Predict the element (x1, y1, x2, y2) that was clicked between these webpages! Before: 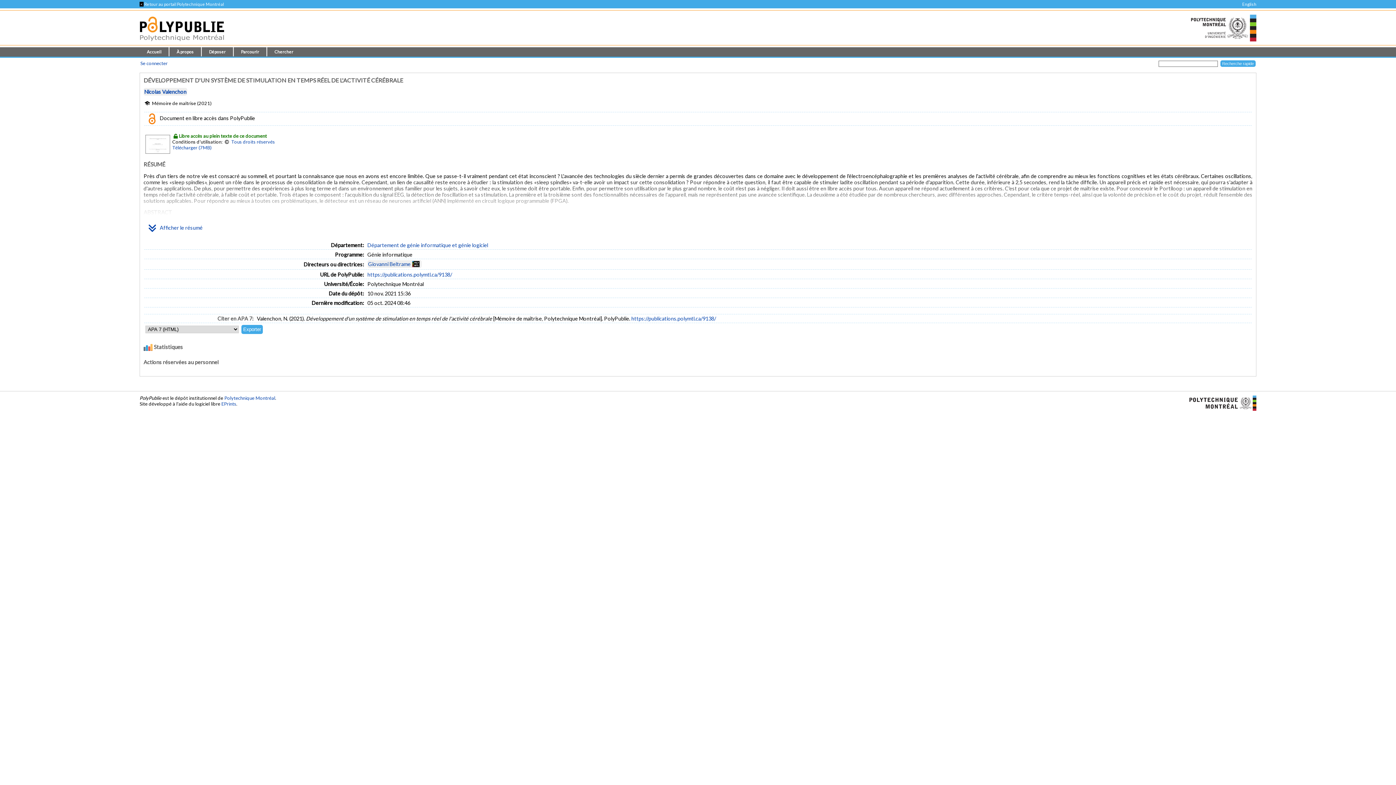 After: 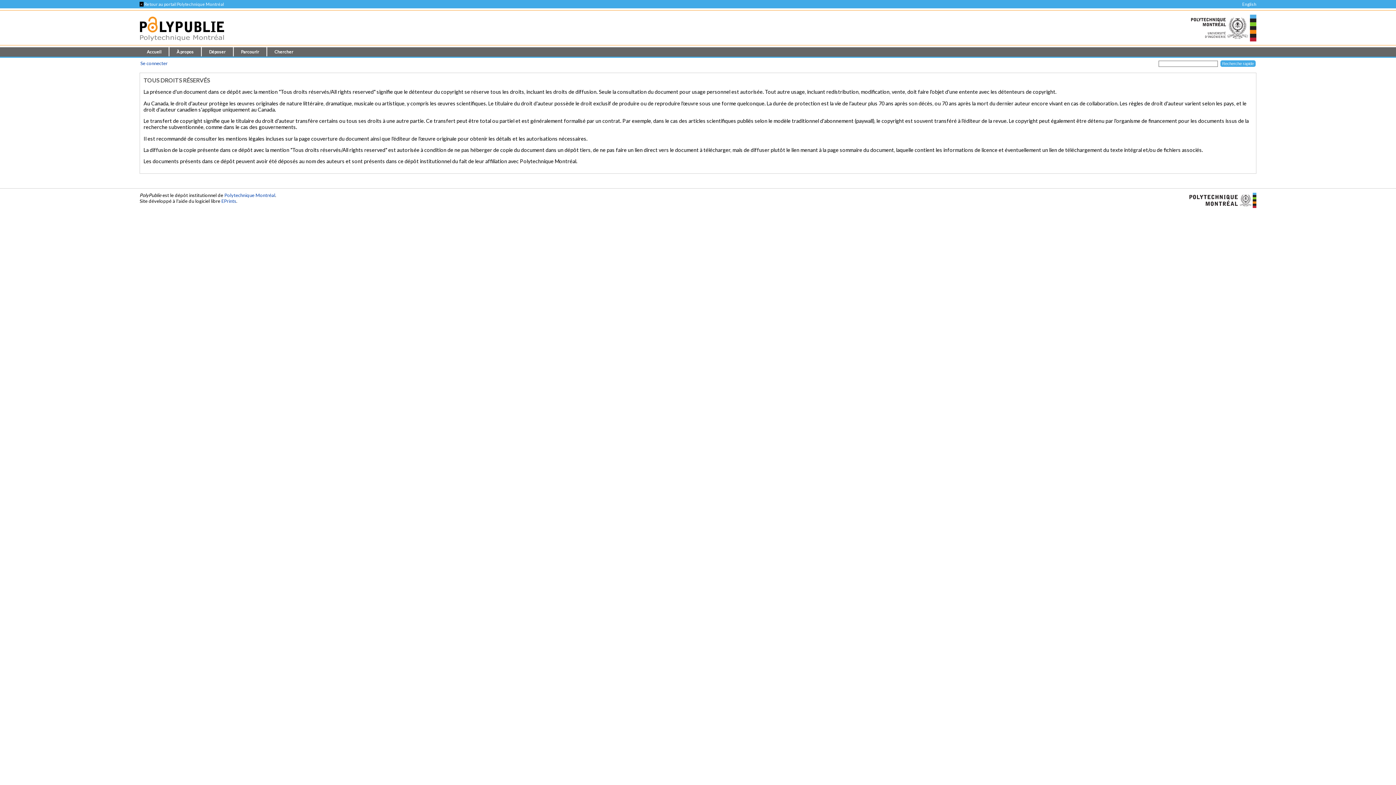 Action: label: Tous droits réservés bbox: (231, 138, 274, 144)